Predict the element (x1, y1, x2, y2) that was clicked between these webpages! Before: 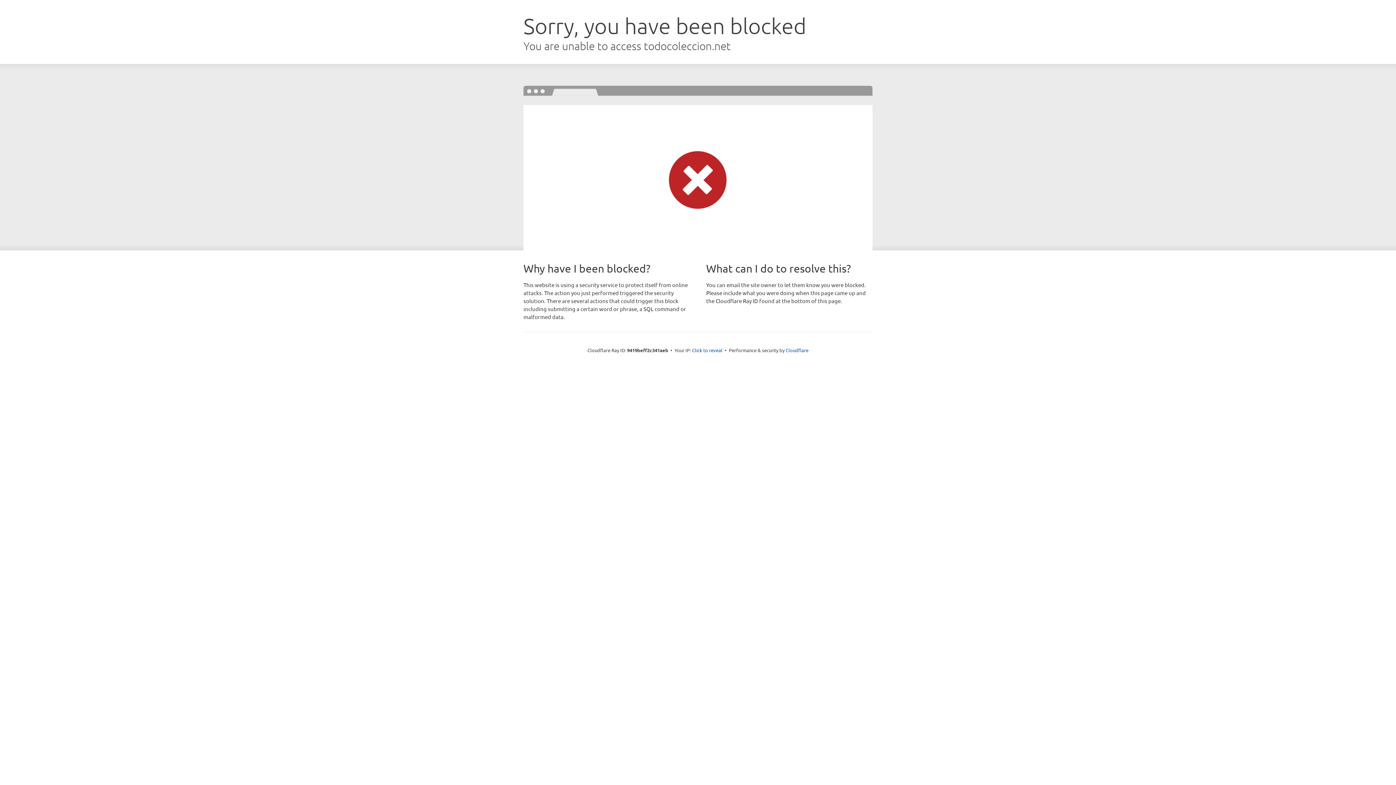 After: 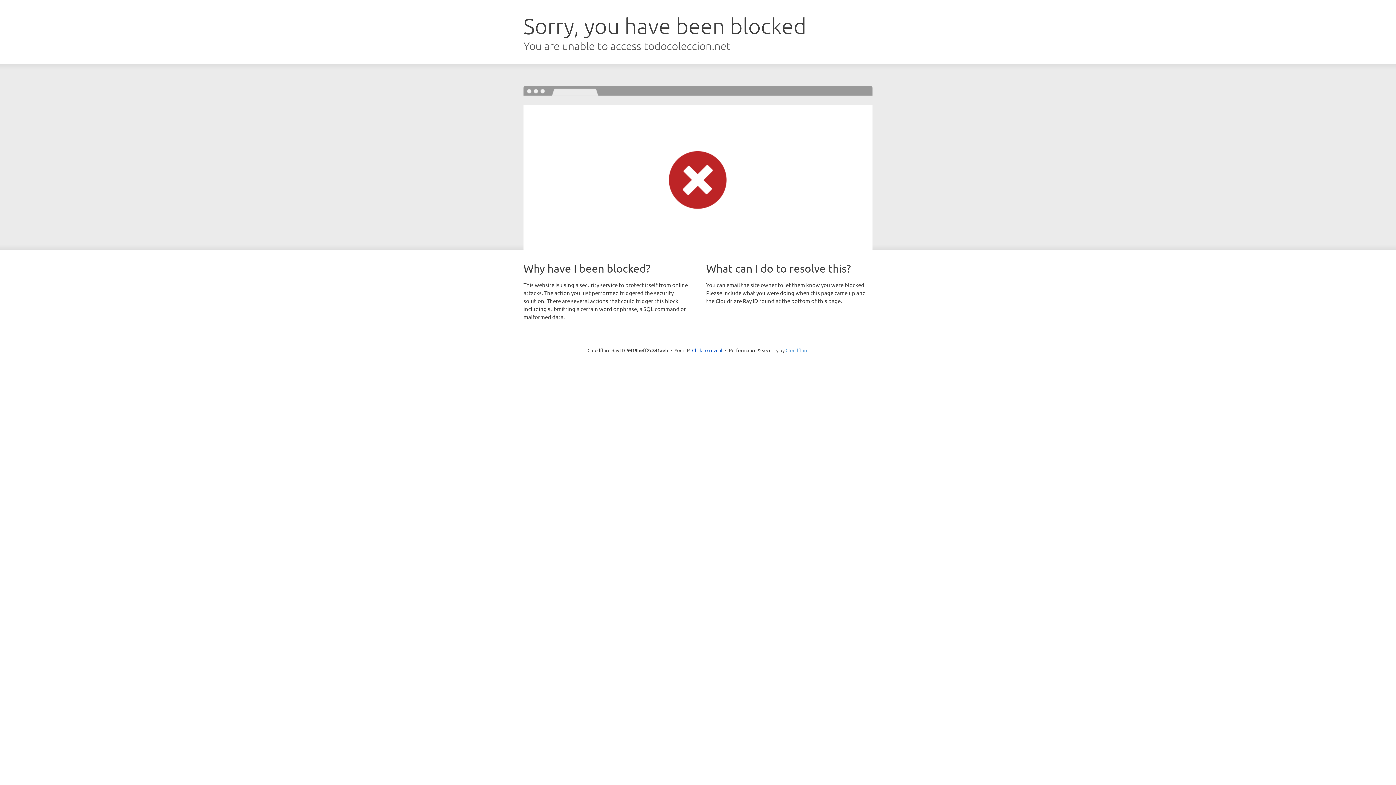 Action: bbox: (785, 347, 808, 353) label: Cloudflare